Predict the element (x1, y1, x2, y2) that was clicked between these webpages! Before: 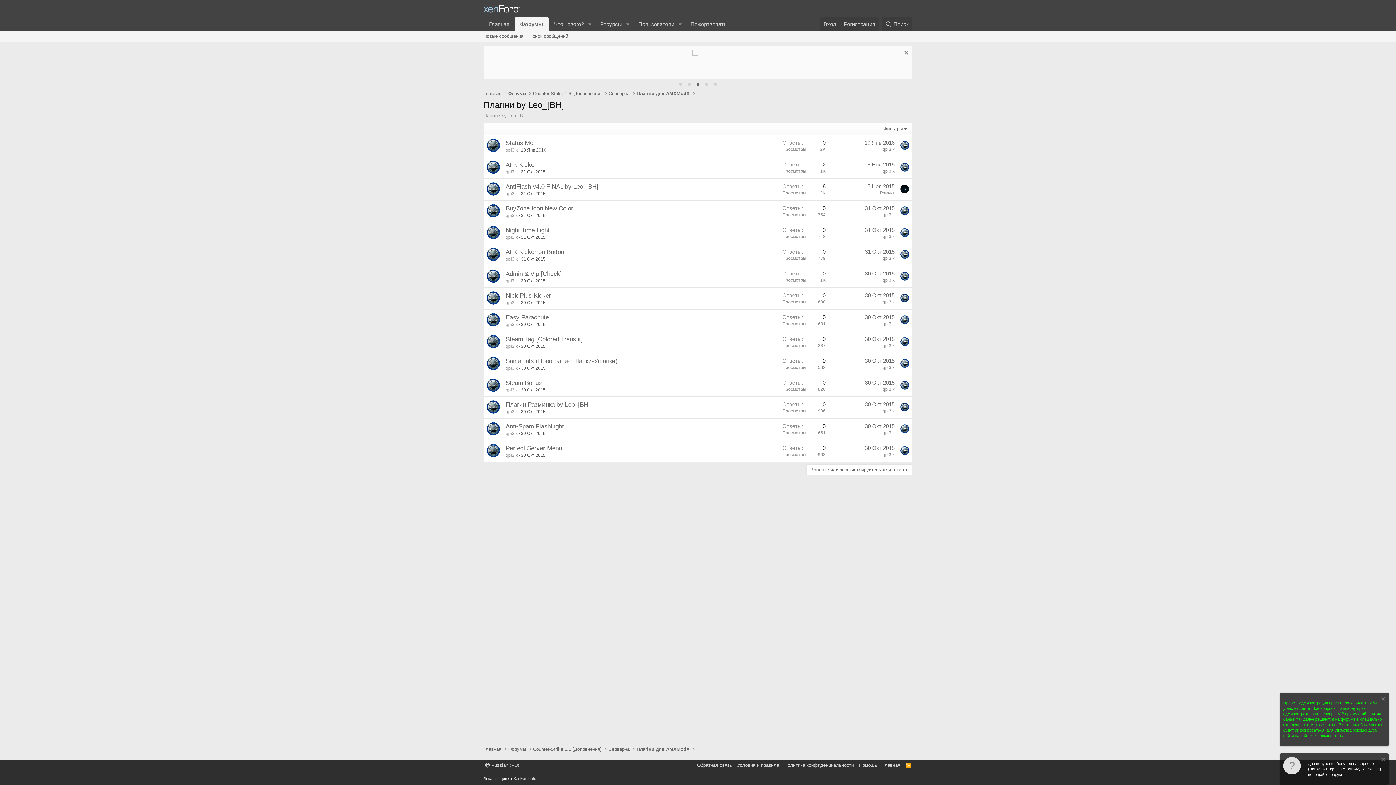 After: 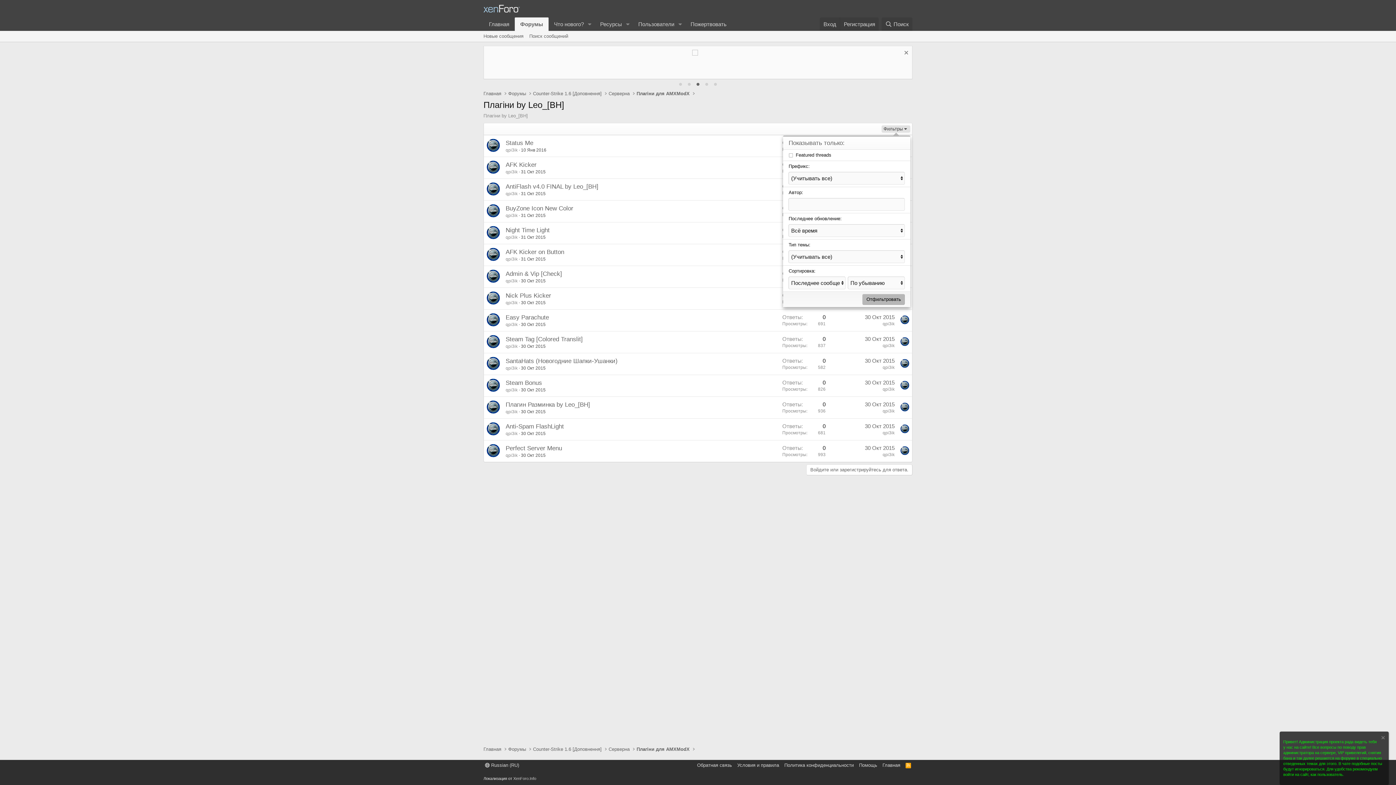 Action: label: Фильтры bbox: (881, 125, 910, 132)